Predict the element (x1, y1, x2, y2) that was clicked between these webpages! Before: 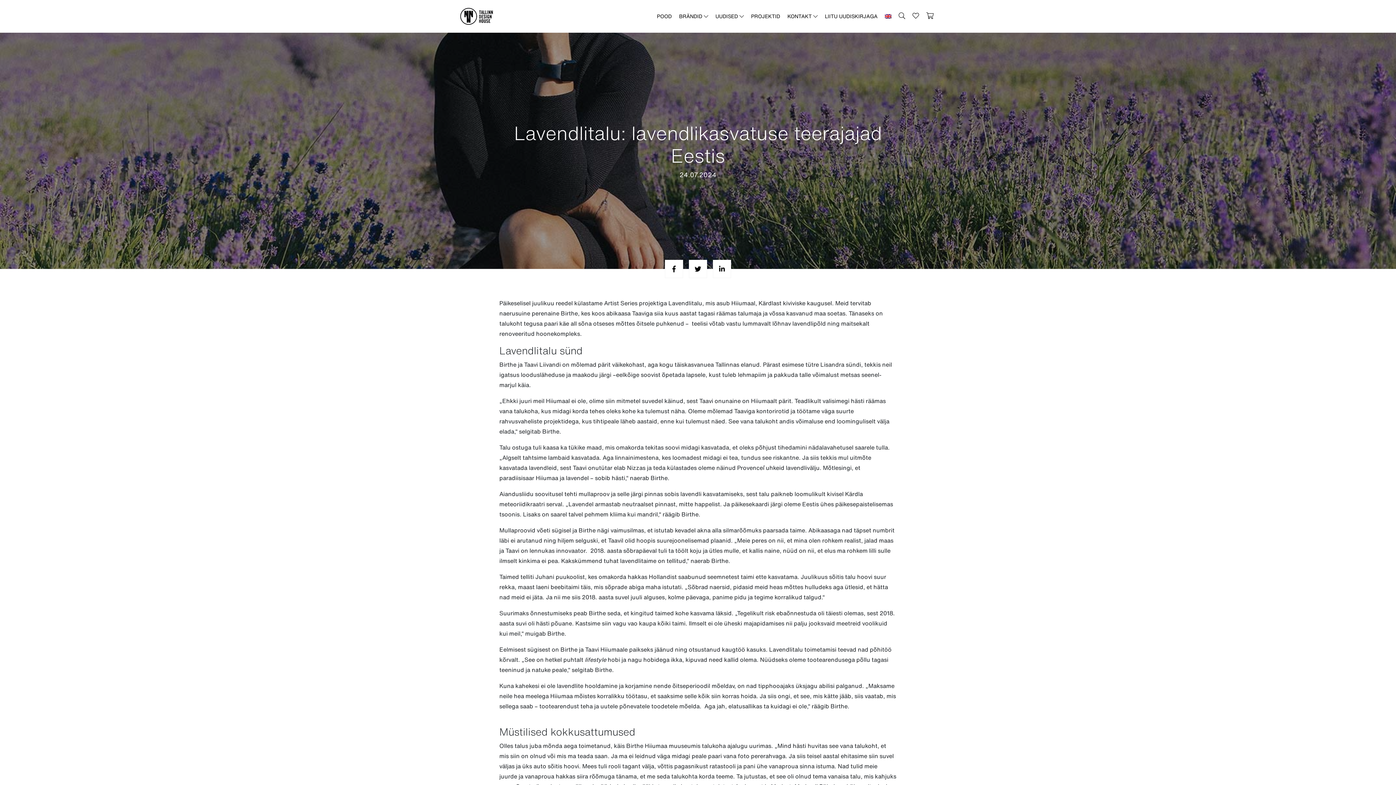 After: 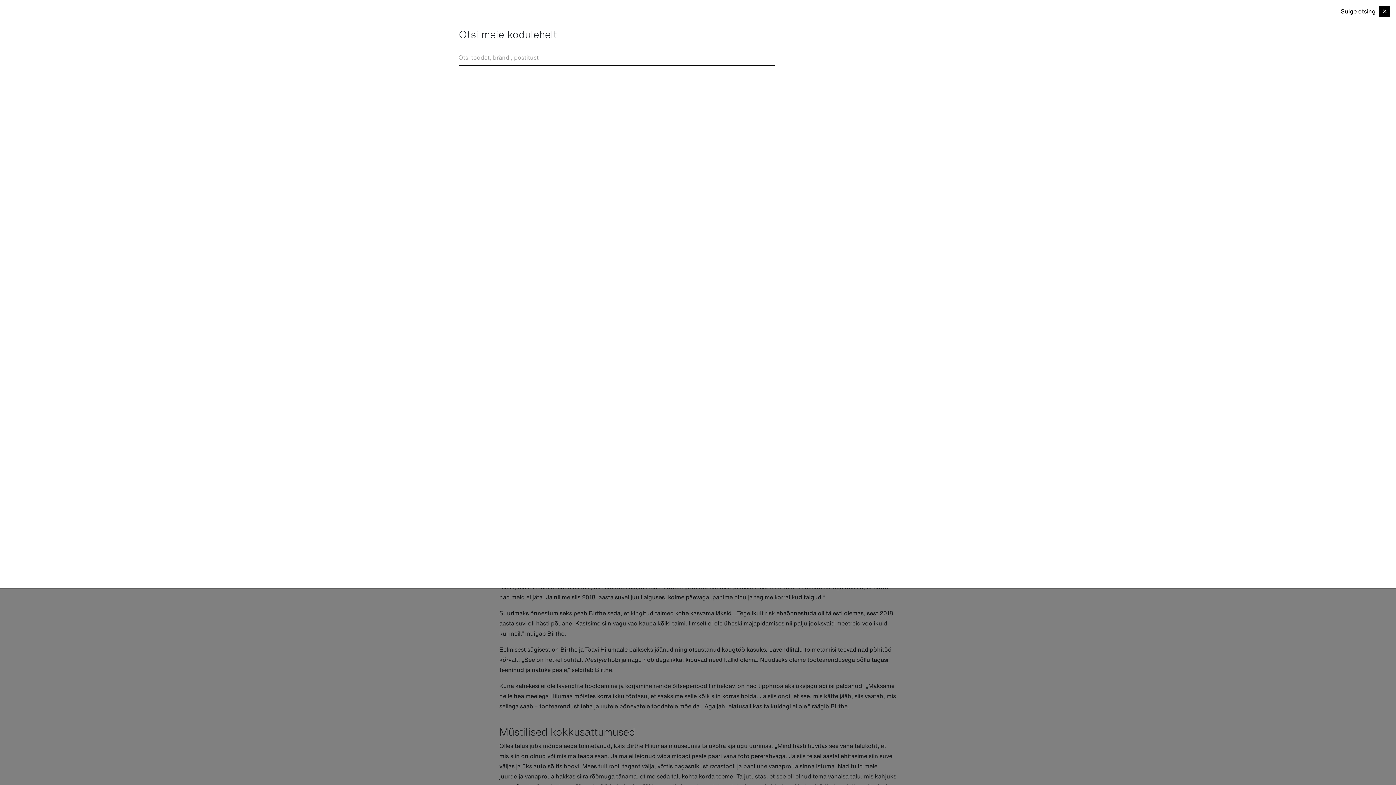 Action: bbox: (895, 0, 909, 32)